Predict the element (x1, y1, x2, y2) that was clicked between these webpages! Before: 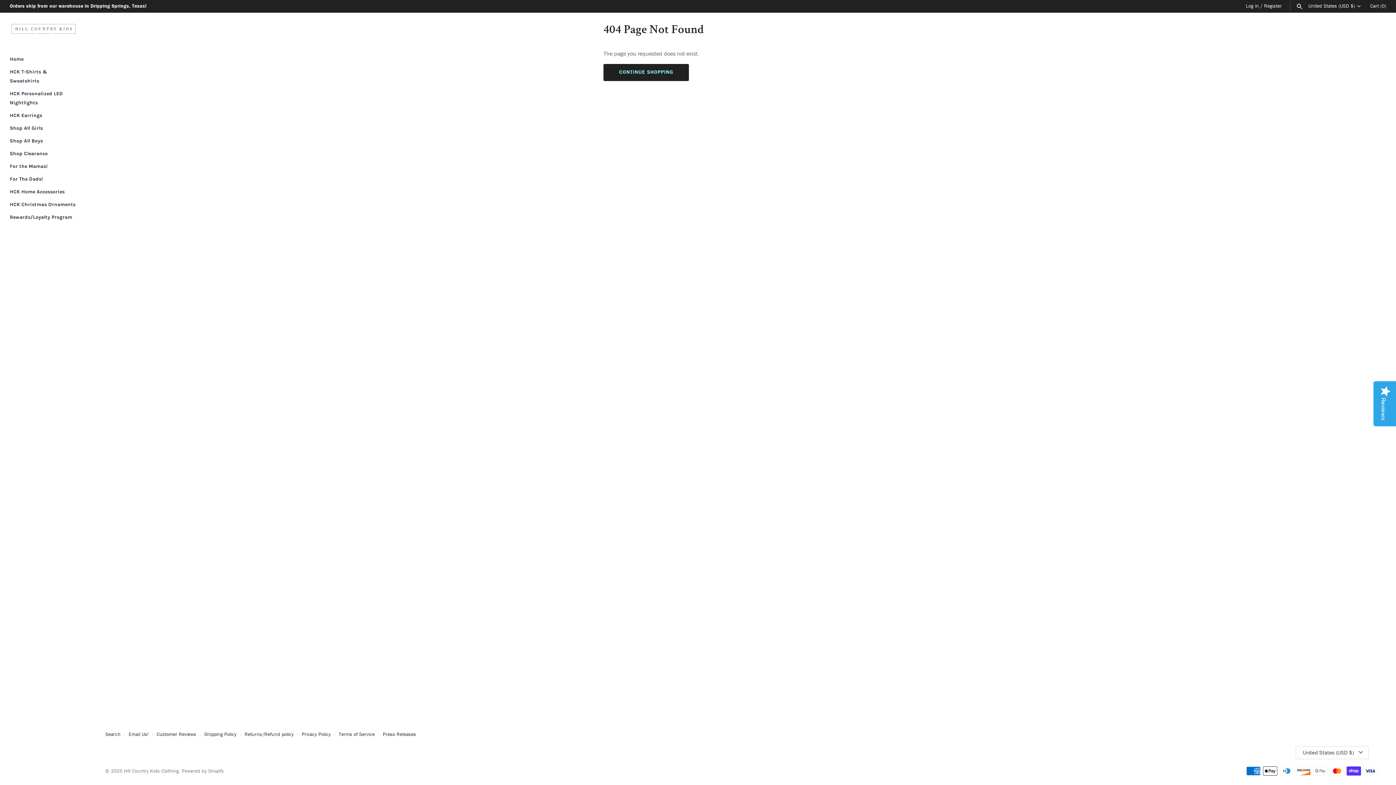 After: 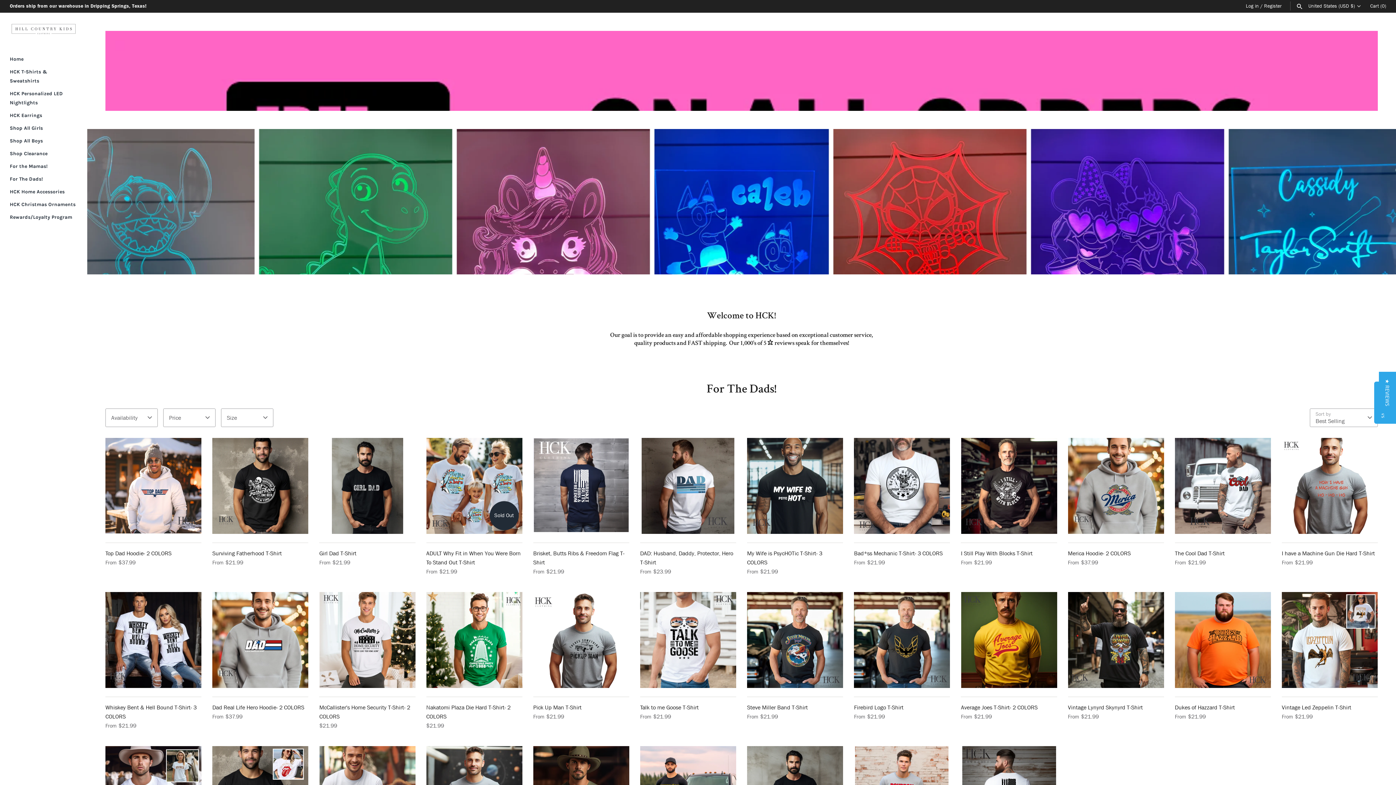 Action: label: For The Dads! bbox: (9, 172, 77, 185)